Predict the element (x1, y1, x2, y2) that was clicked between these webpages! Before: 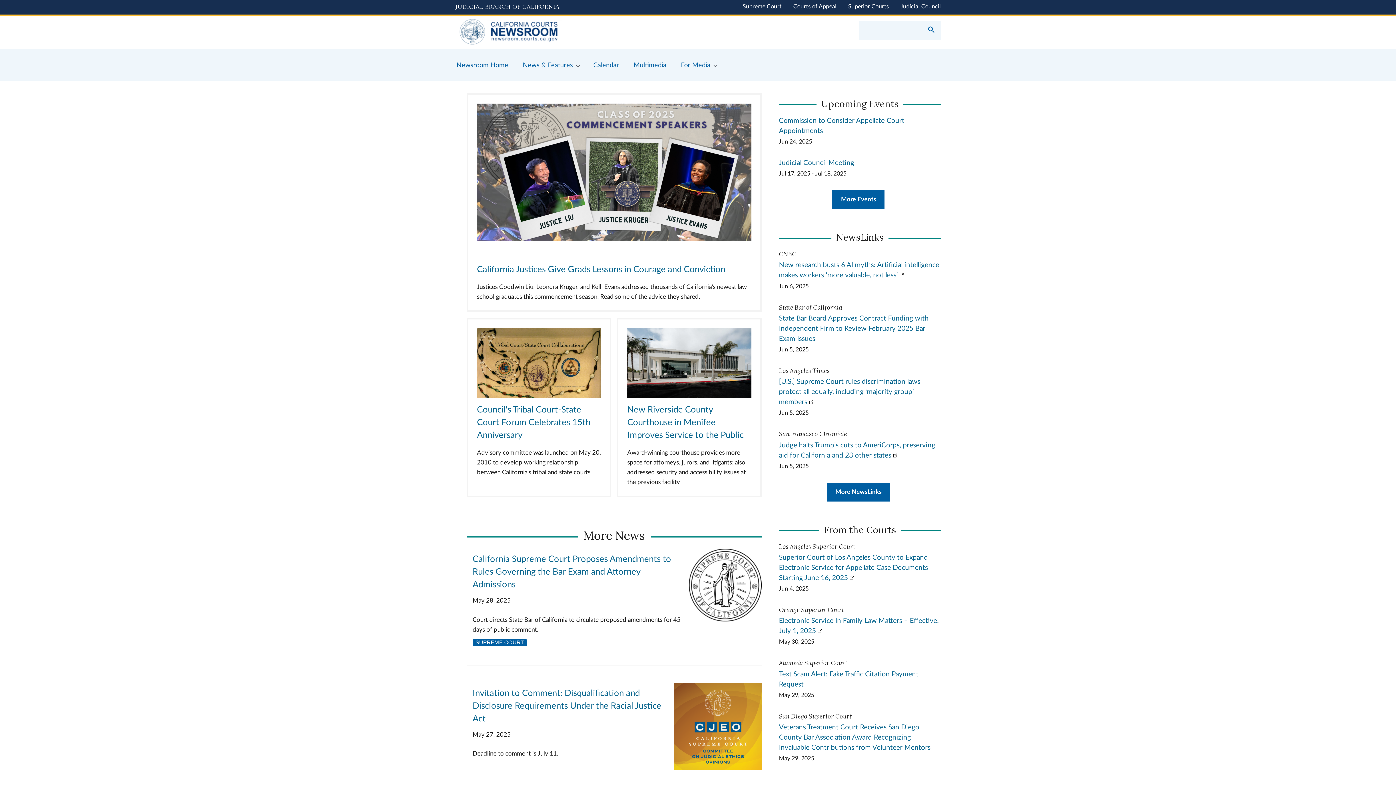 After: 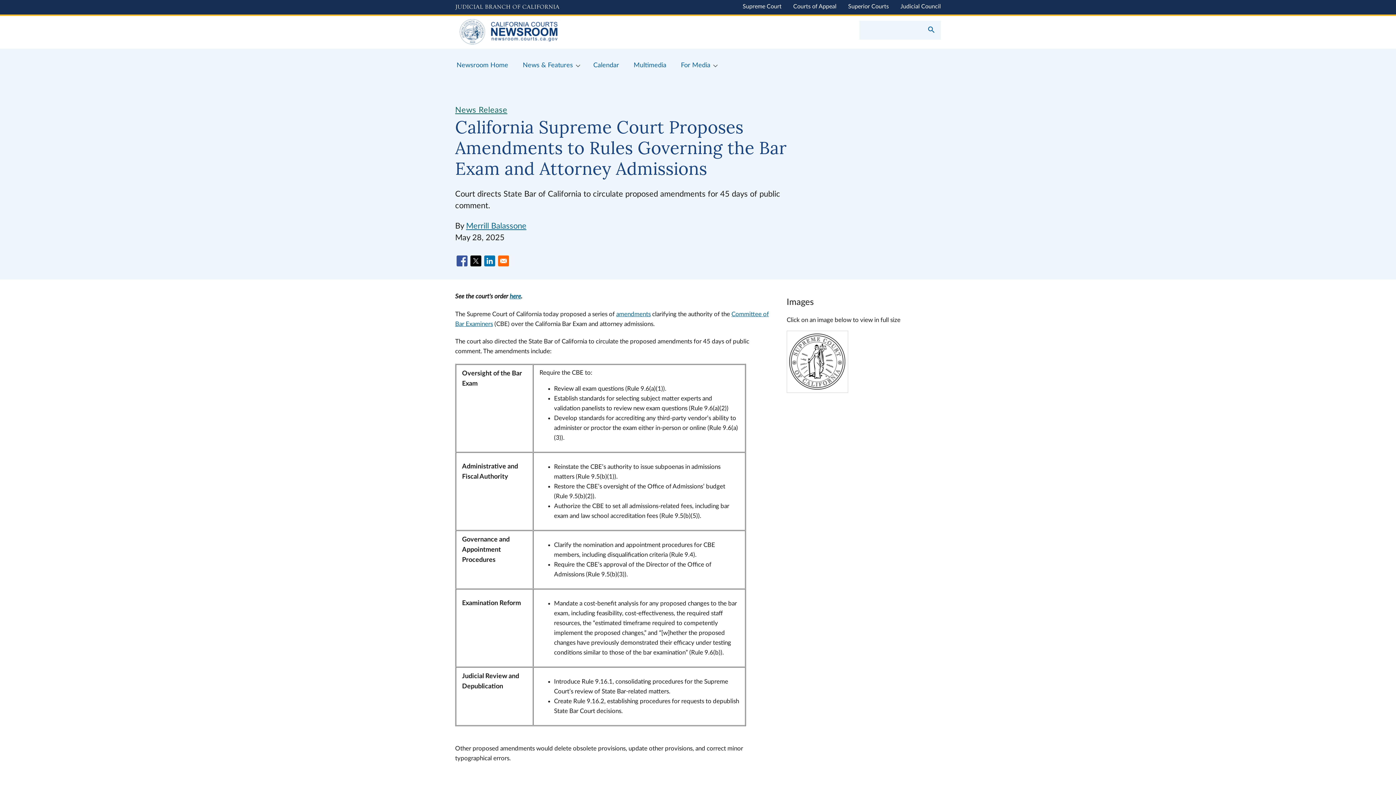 Action: bbox: (688, 616, 761, 623)